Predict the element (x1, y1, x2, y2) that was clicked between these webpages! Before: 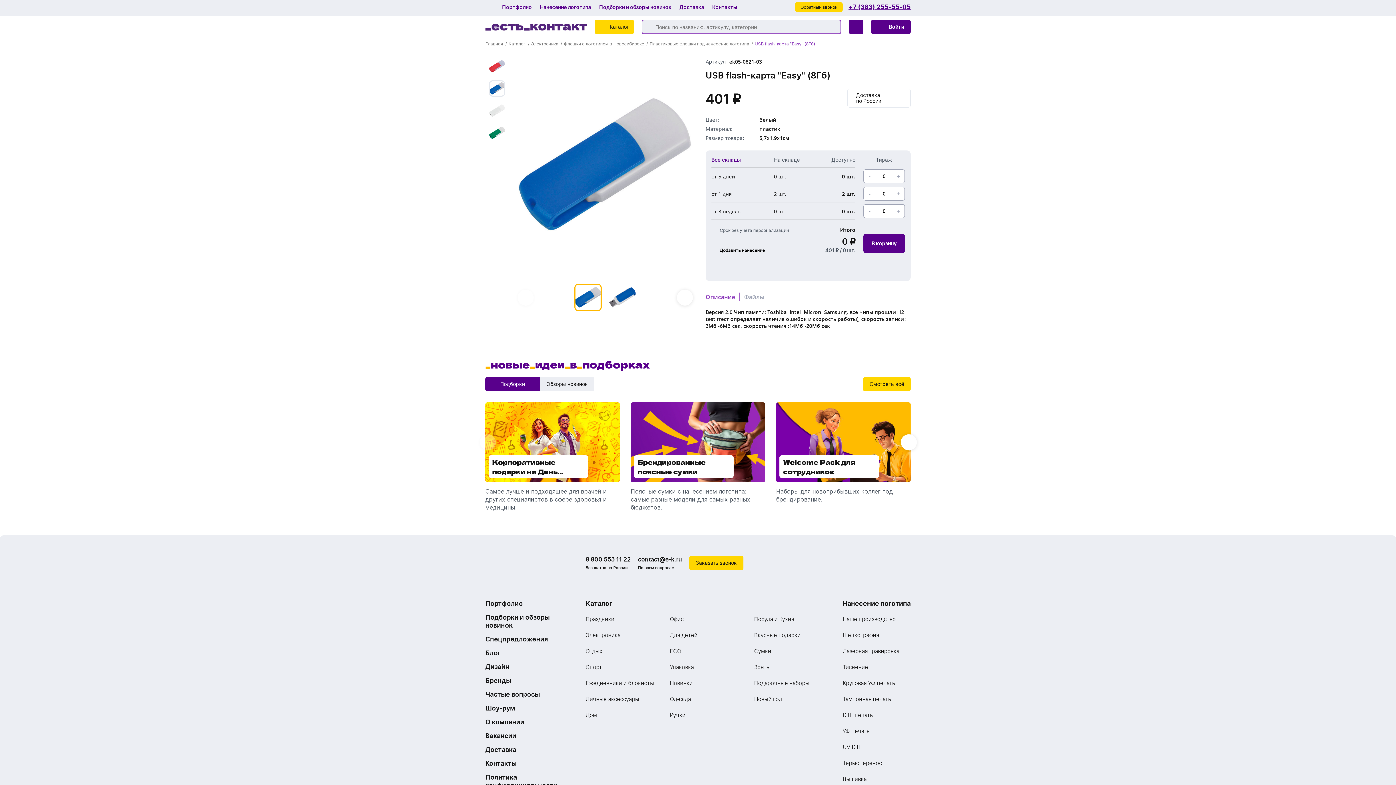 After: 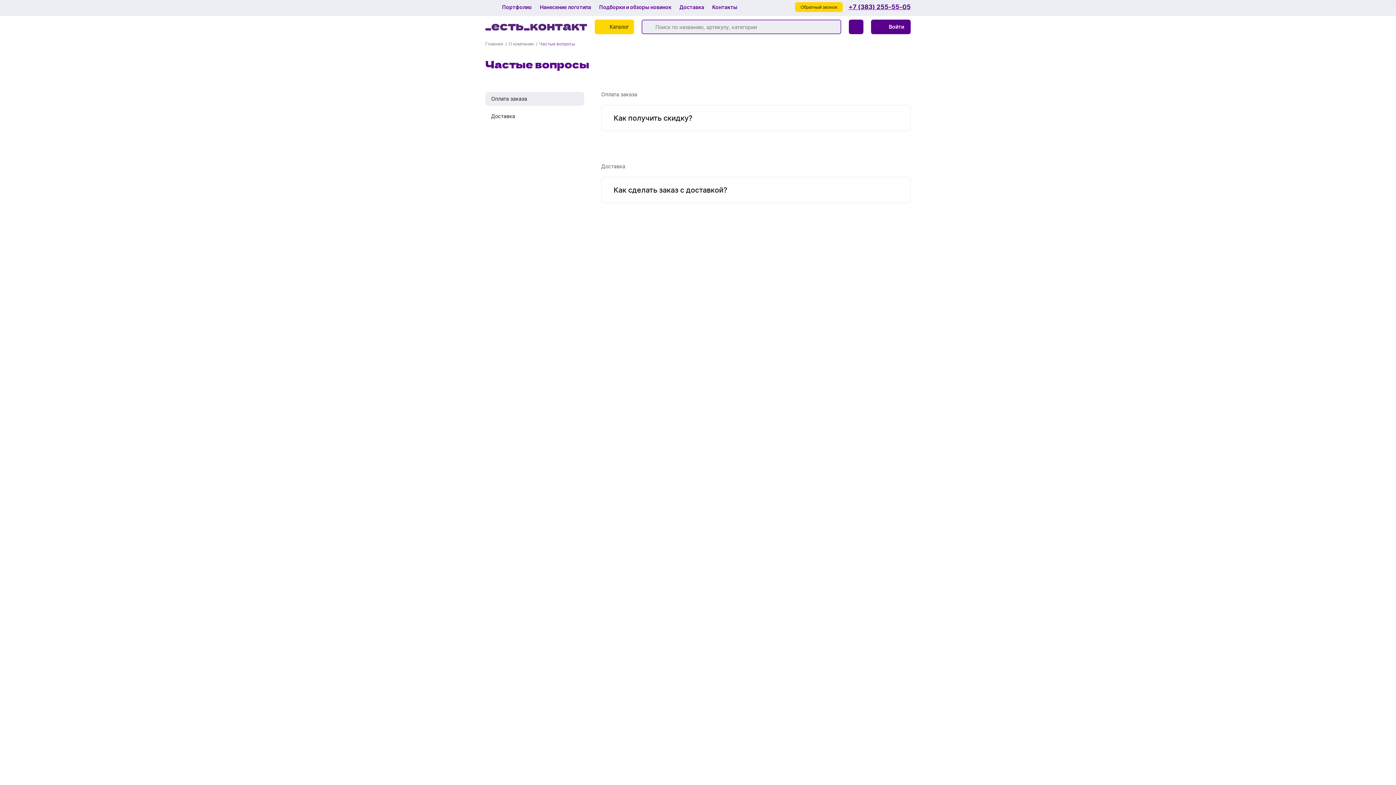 Action: bbox: (485, 690, 540, 698) label: Частые вопросы